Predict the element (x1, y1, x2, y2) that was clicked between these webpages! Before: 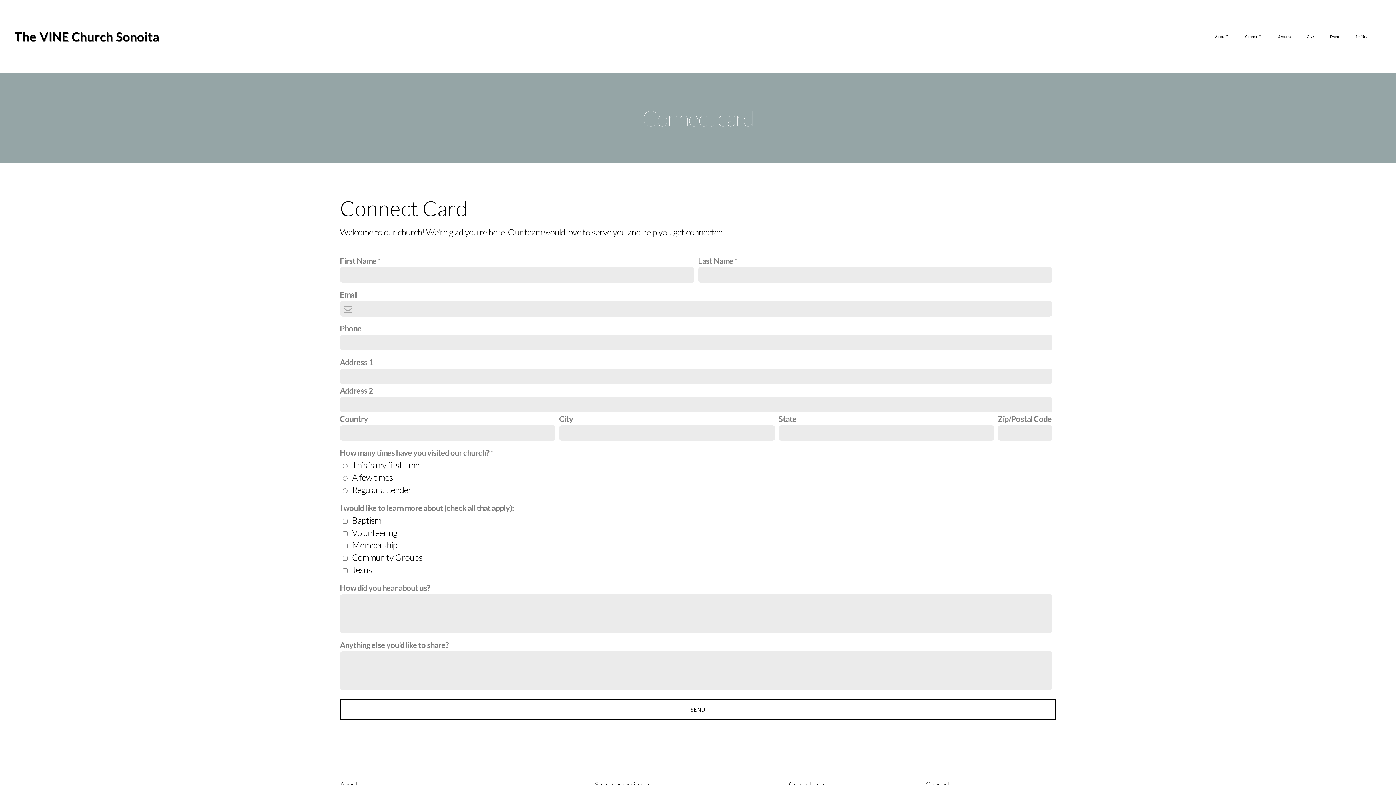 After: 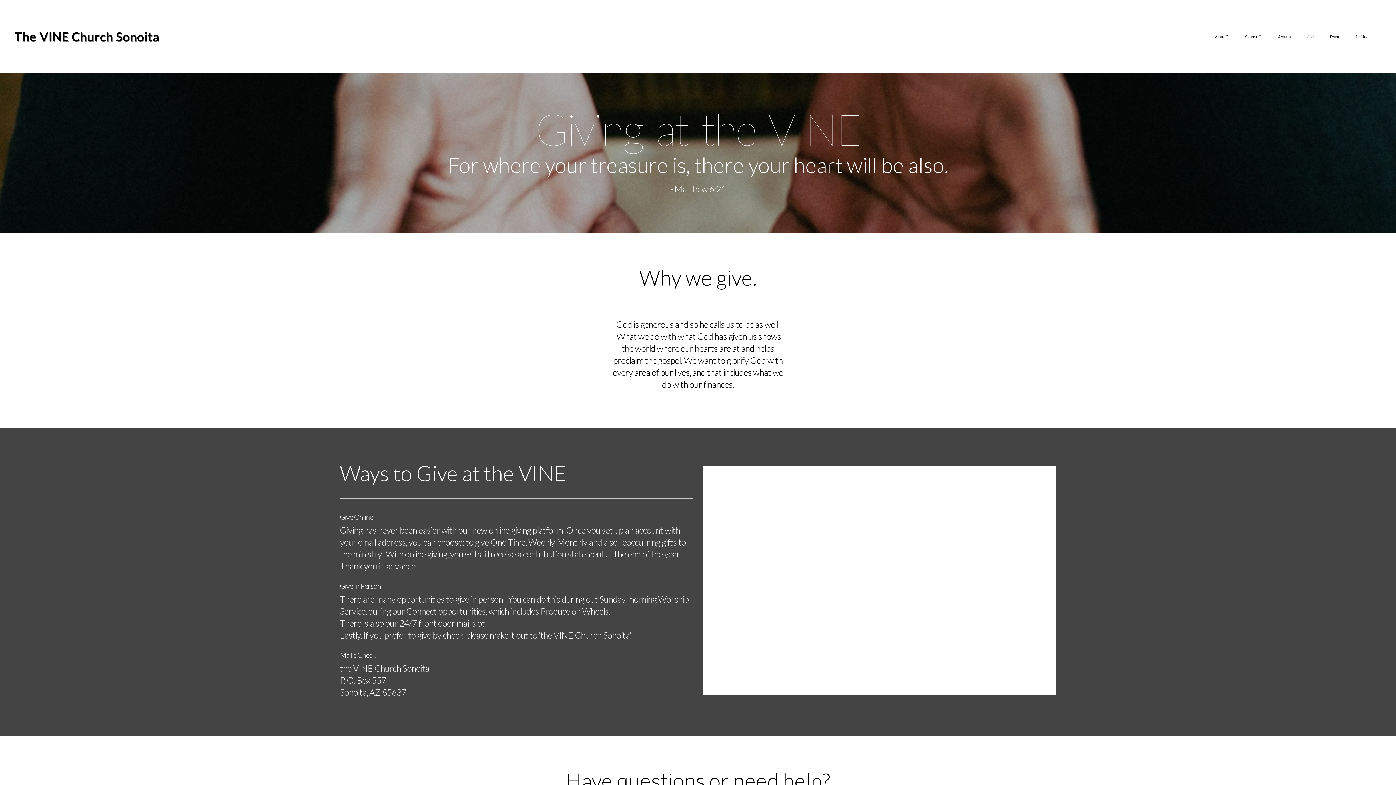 Action: label: Give bbox: (1300, 27, 1321, 45)